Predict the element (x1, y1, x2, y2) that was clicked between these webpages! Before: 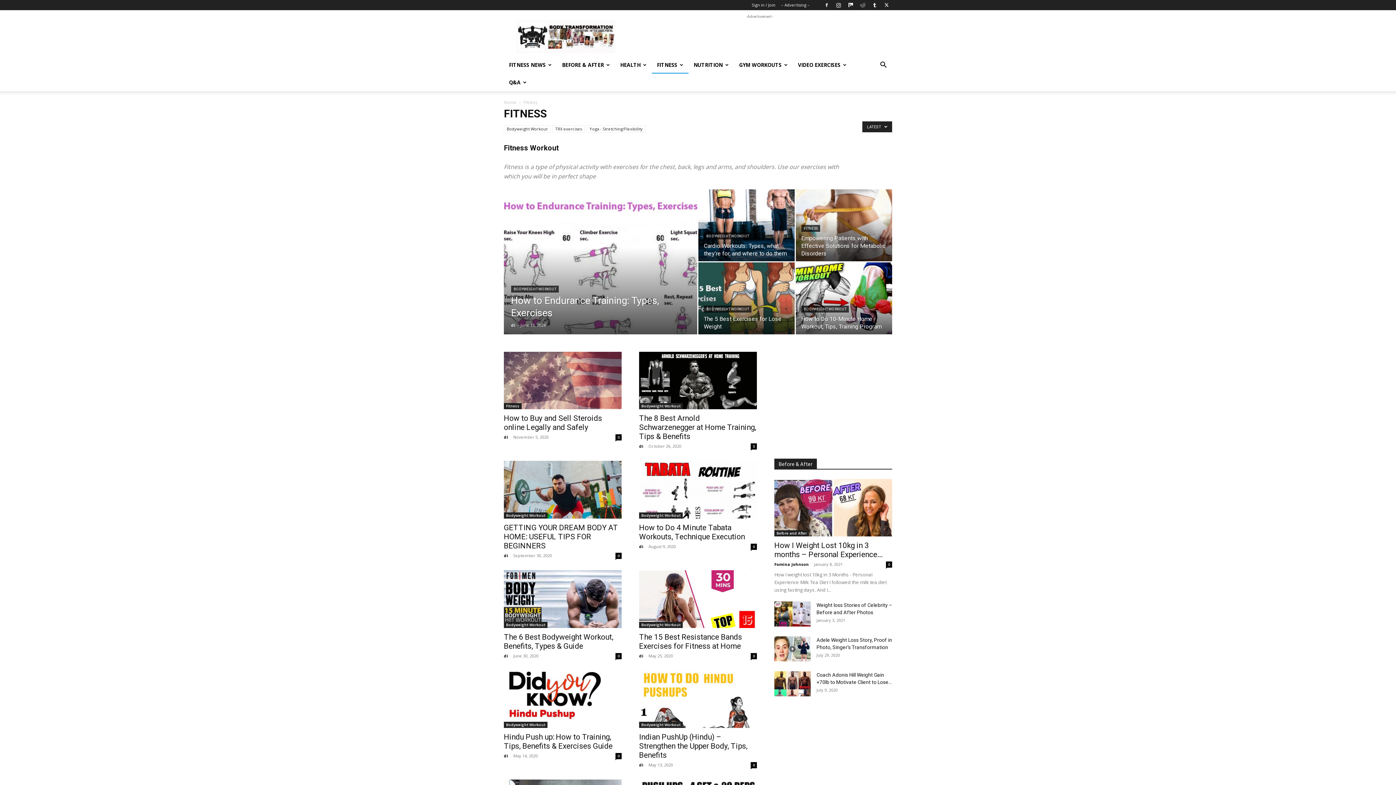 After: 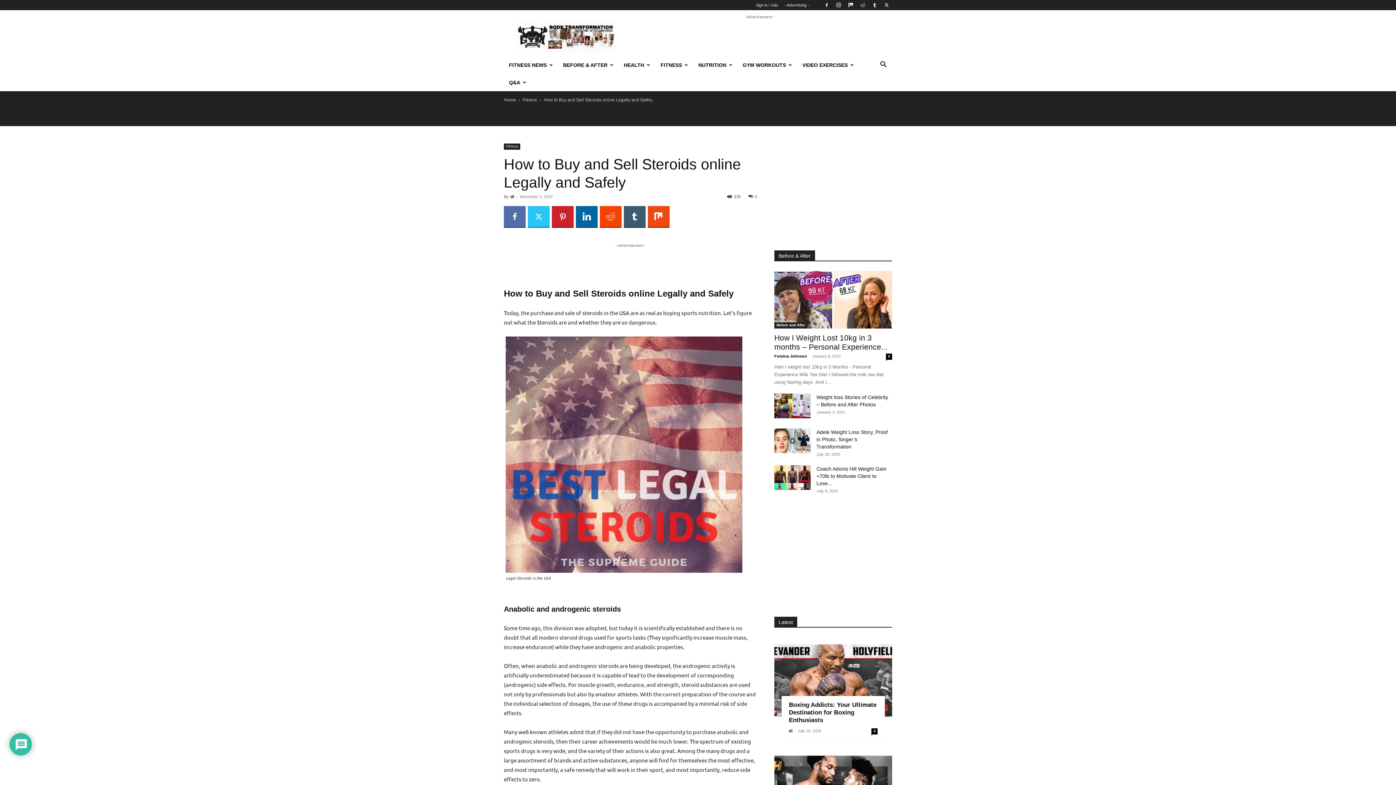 Action: bbox: (504, 351, 621, 409)